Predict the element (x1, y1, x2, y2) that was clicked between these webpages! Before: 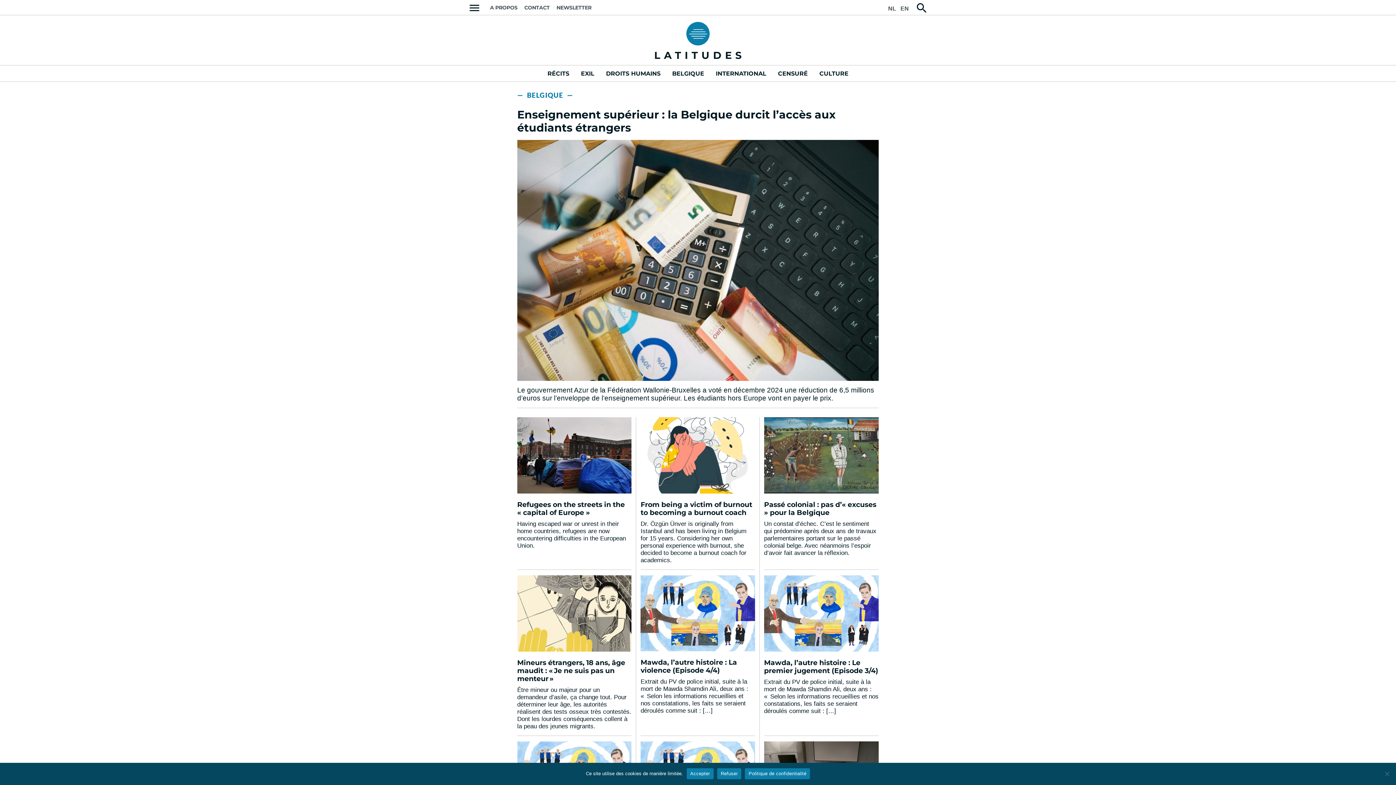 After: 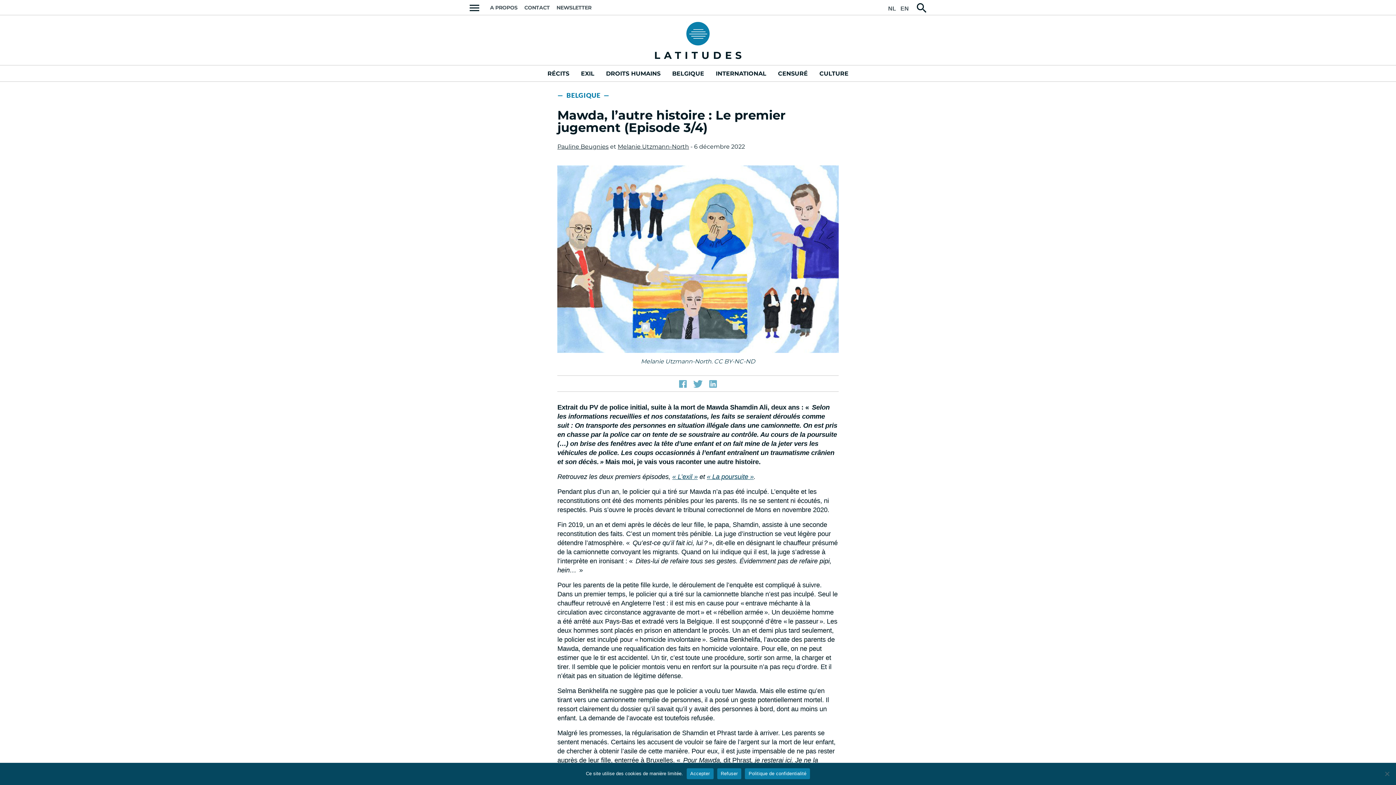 Action: bbox: (764, 658, 878, 675) label: Mawda, l’autre histoire : Le premier jugement (Episode 3/4)